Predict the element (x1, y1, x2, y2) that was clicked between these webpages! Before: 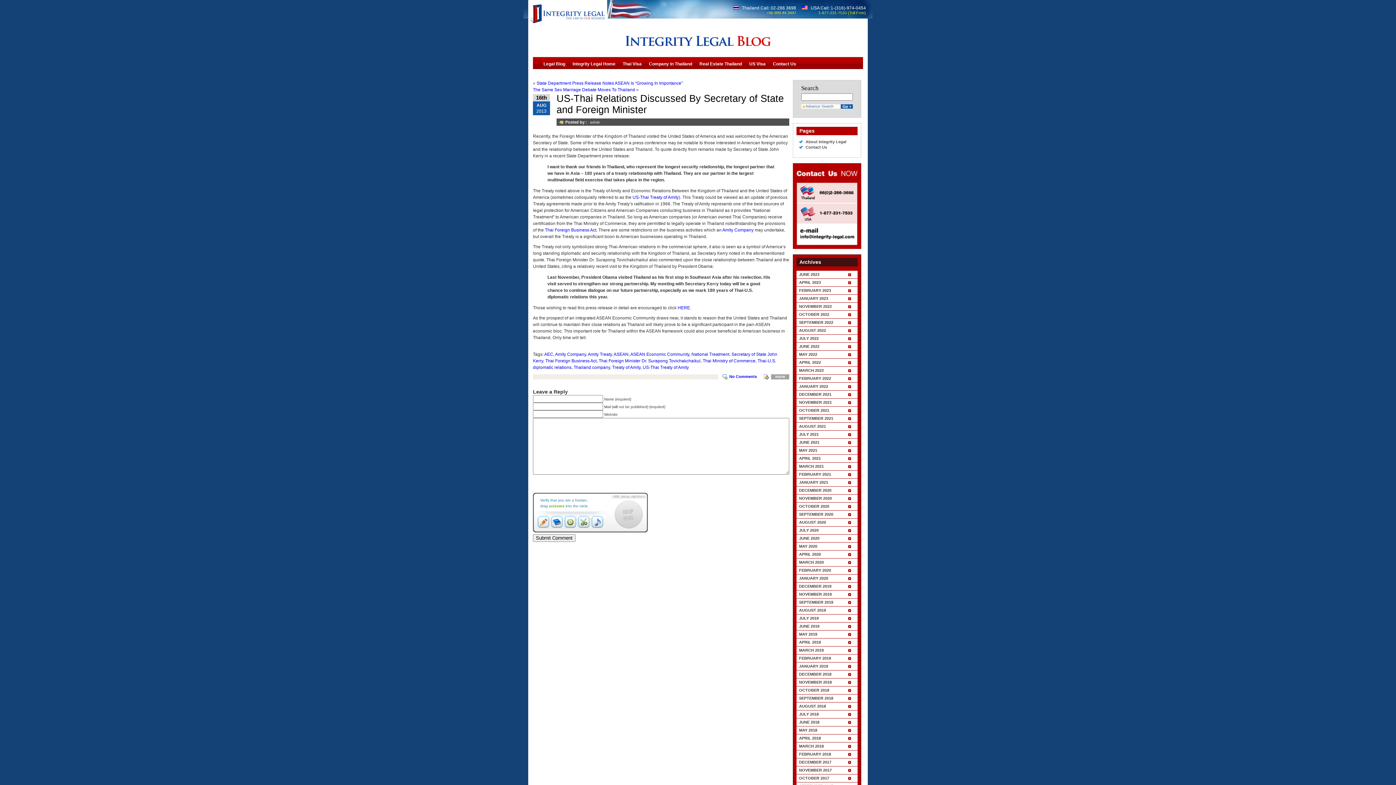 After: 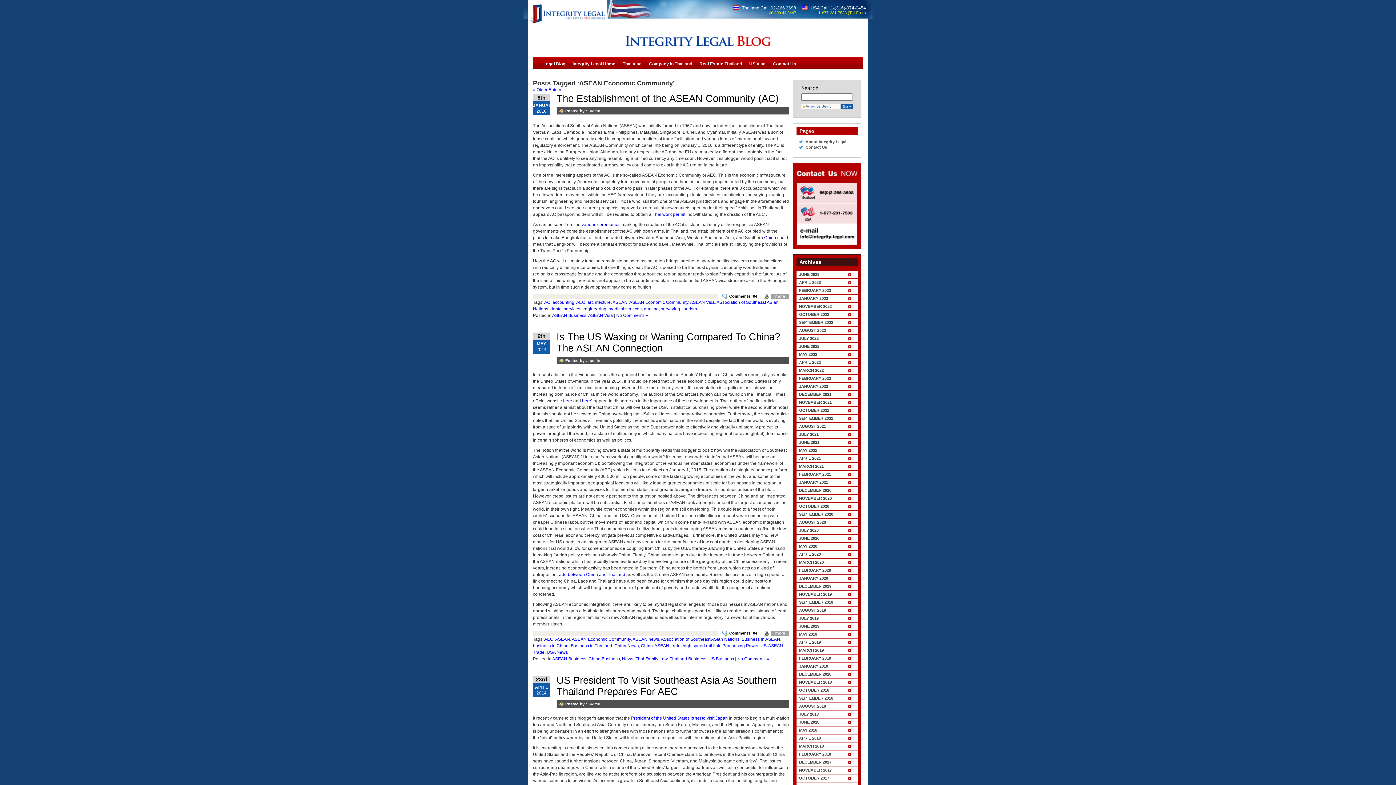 Action: bbox: (630, 352, 689, 357) label: ASEAN Economic Community